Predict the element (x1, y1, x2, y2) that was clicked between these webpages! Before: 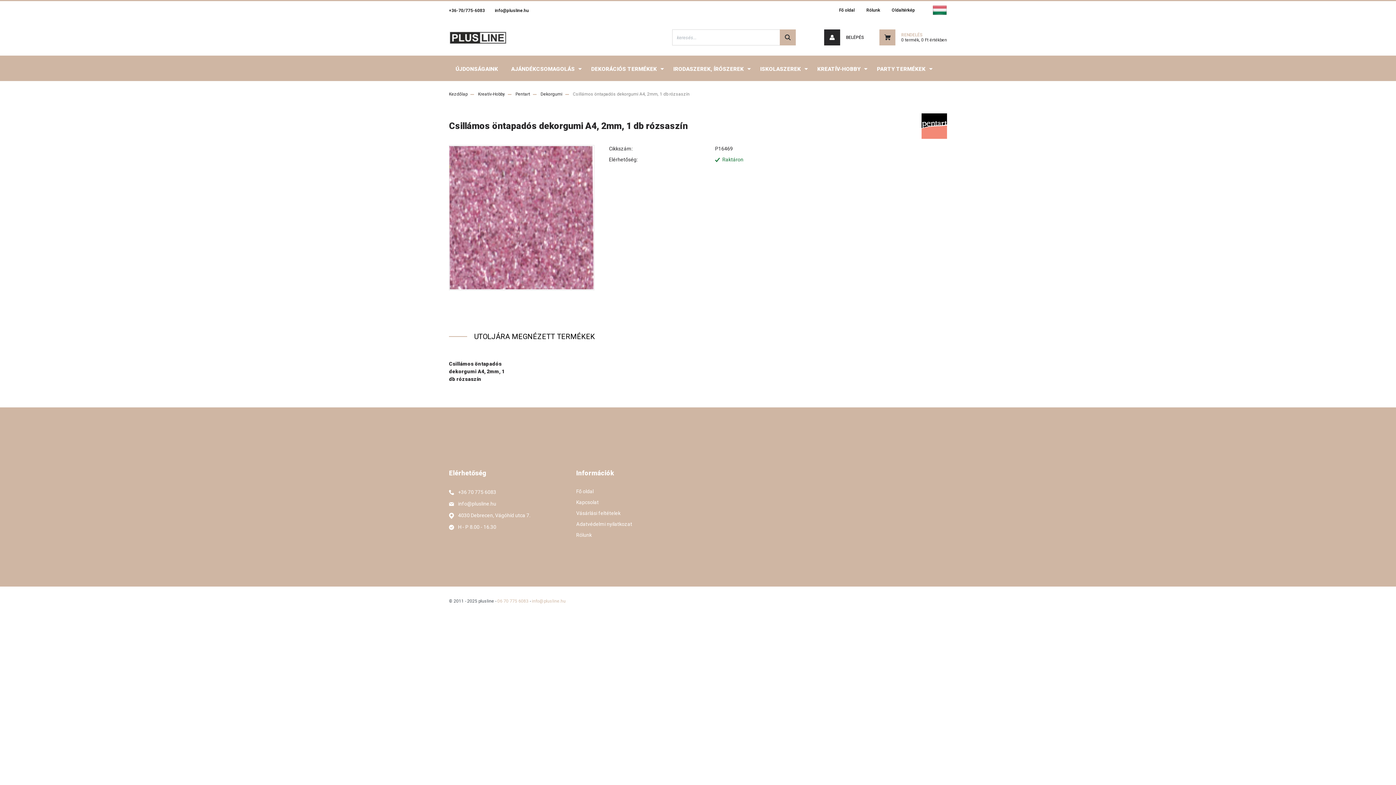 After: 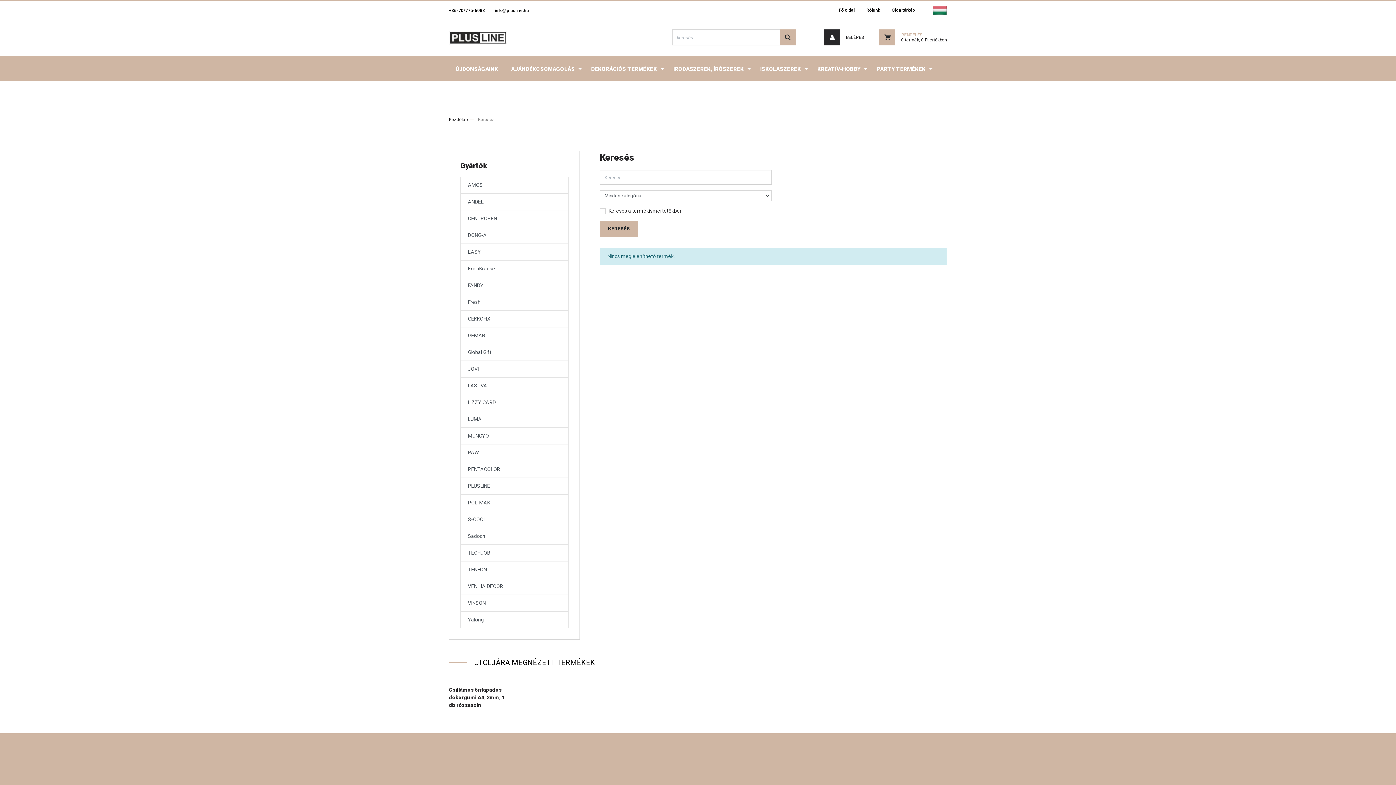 Action: bbox: (780, 29, 796, 45)